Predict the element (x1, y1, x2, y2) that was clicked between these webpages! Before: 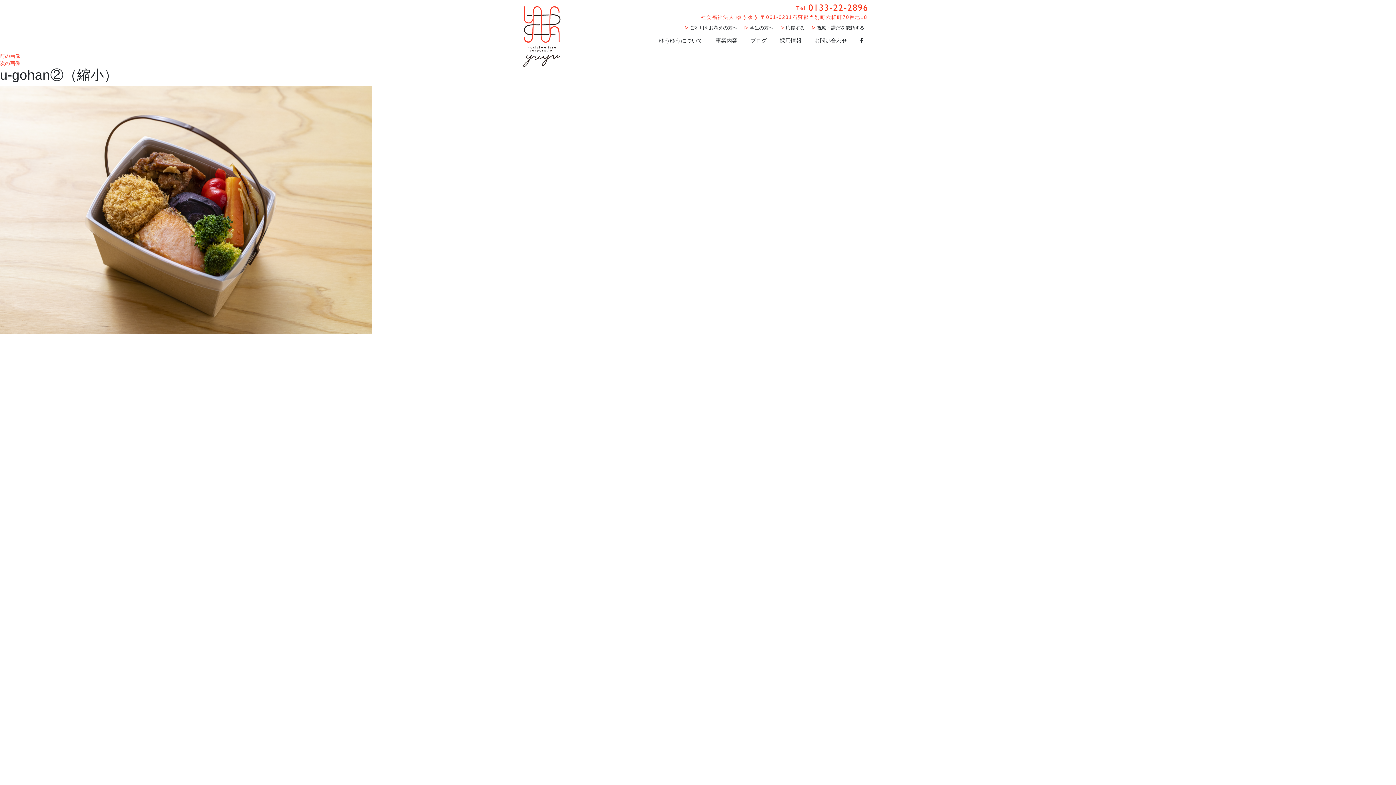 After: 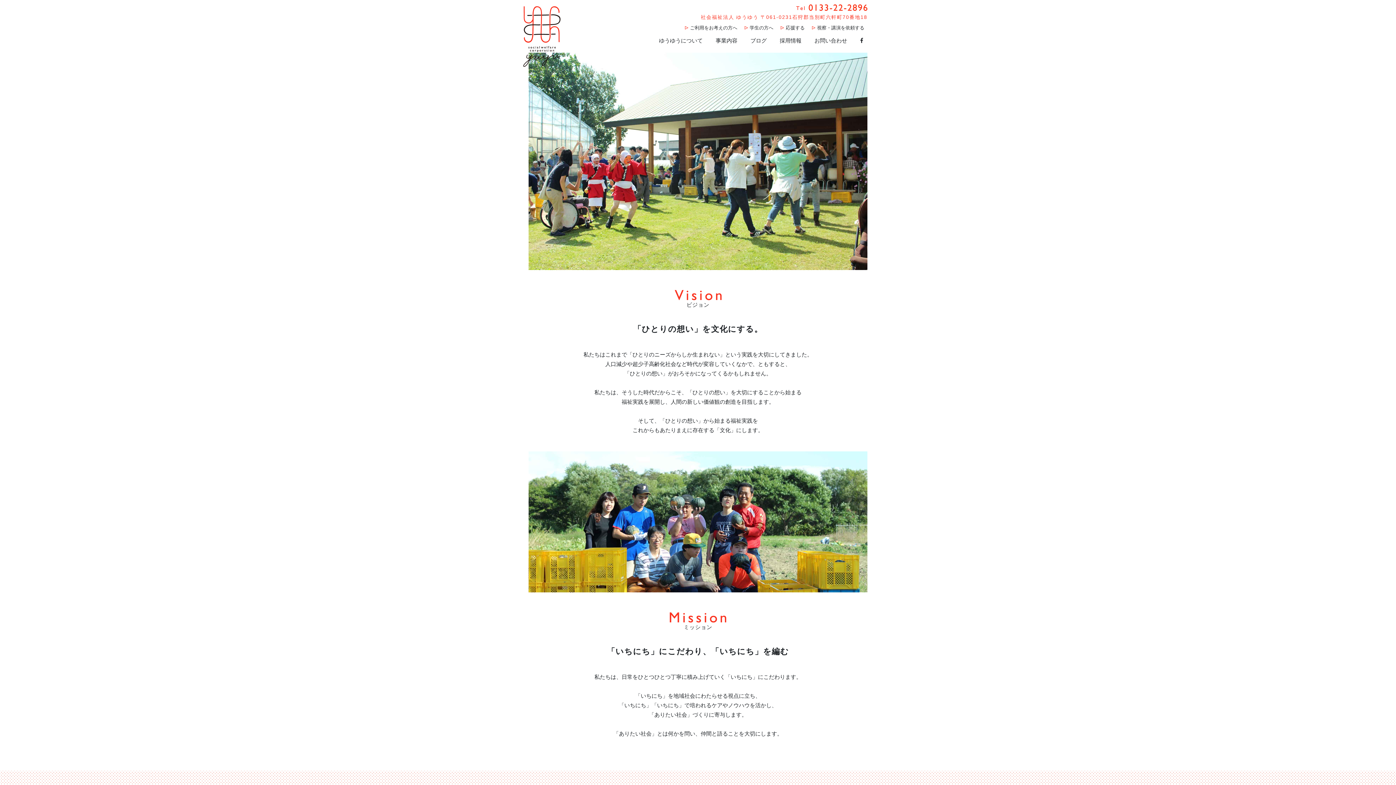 Action: label: ゆうゆうについて bbox: (654, 34, 707, 47)